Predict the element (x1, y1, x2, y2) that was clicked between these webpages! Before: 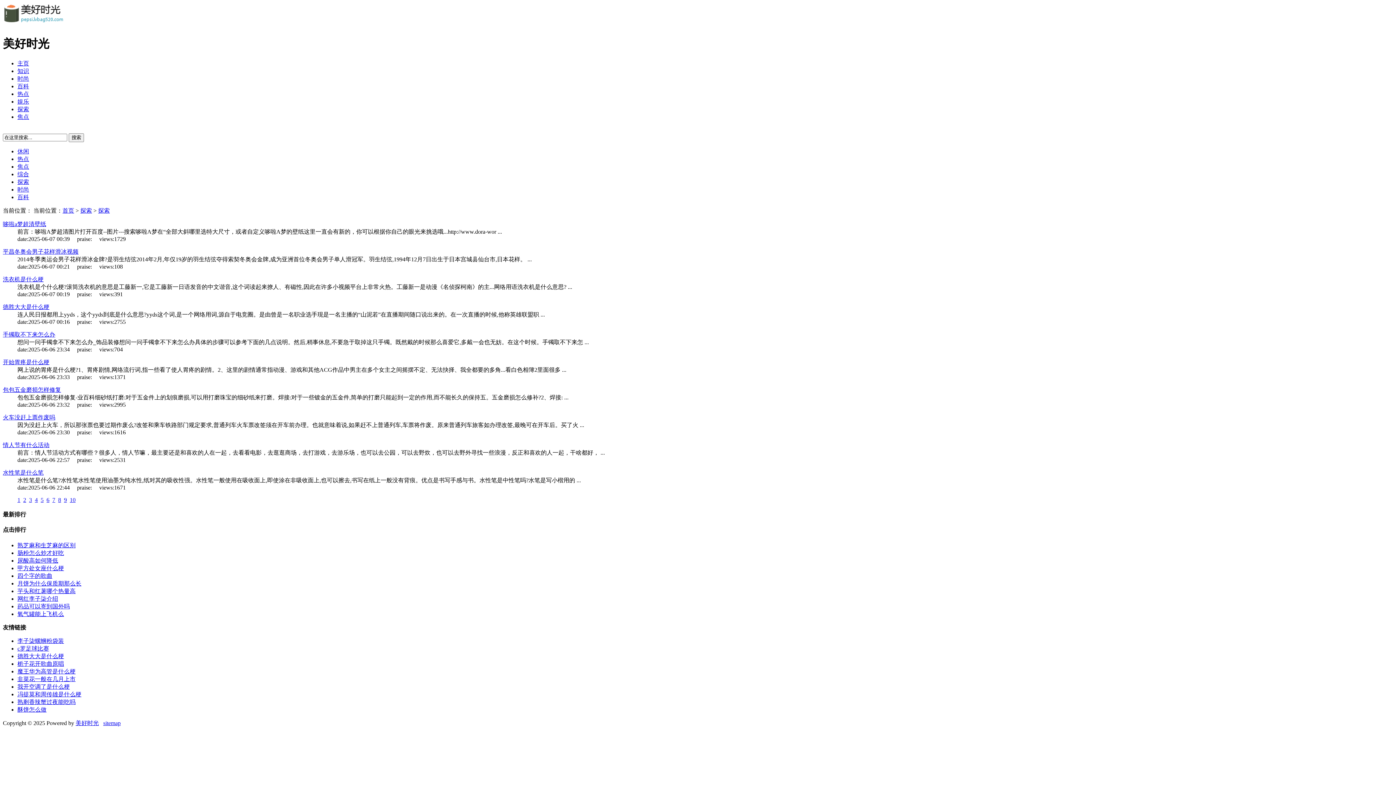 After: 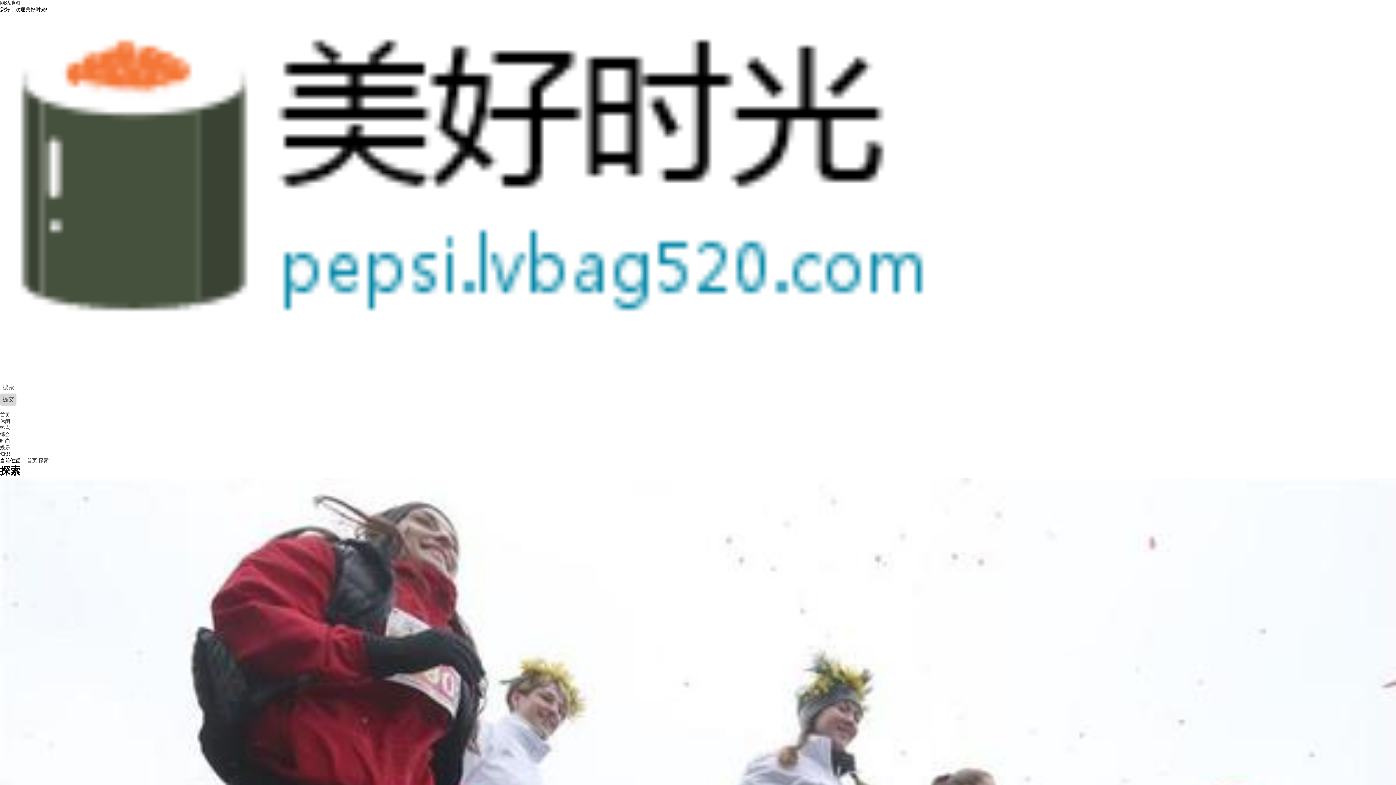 Action: bbox: (17, 106, 29, 112) label: 探索